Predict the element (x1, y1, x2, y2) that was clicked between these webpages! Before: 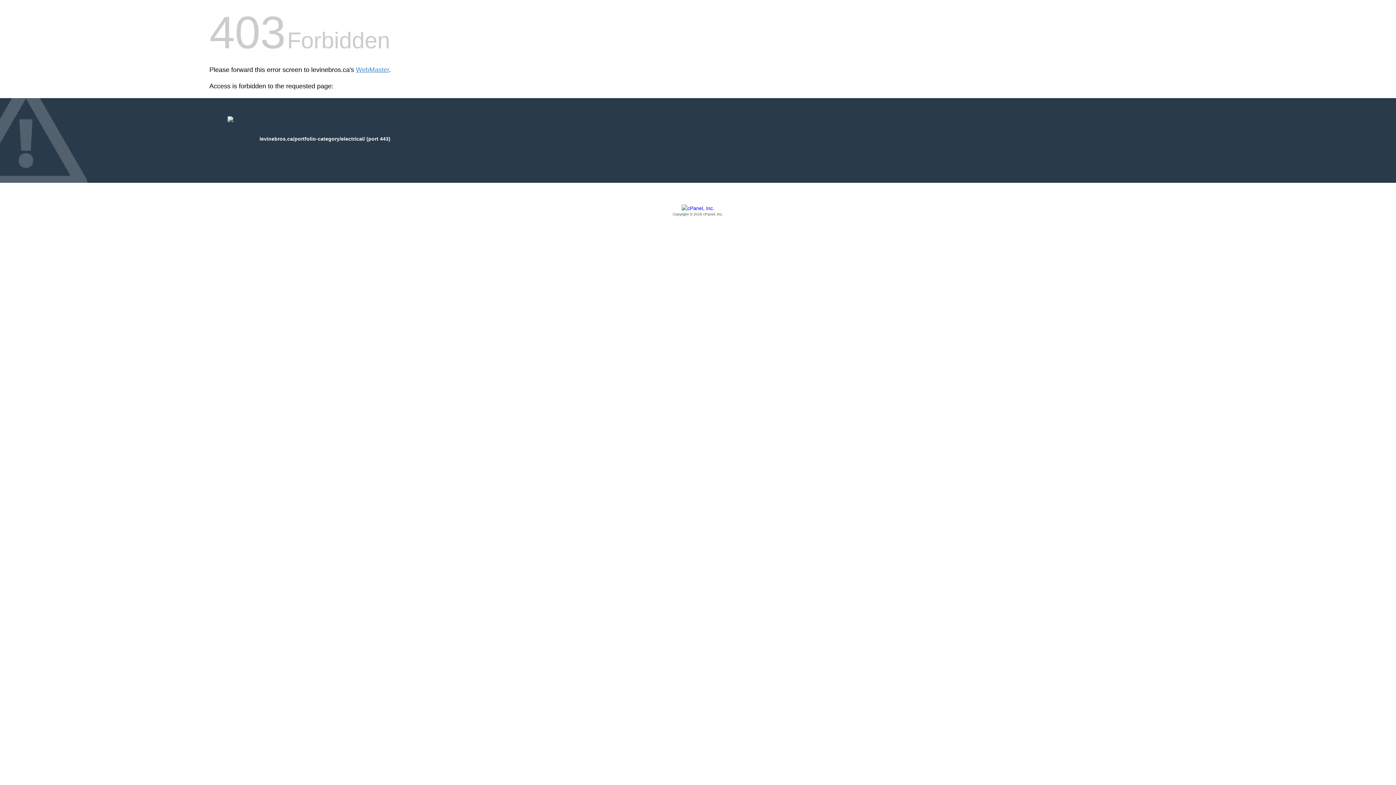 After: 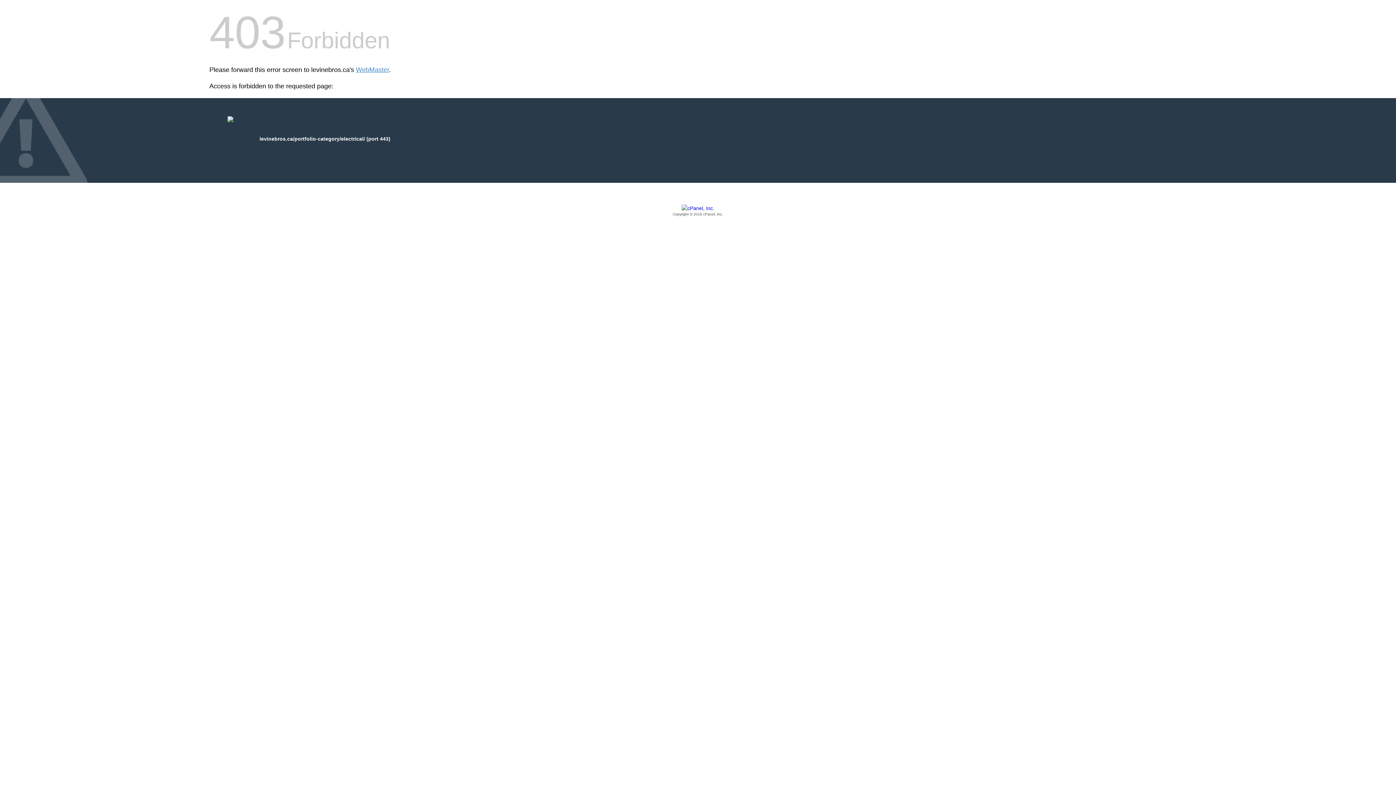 Action: label: Copyright © 2016 cPanel, Inc. bbox: (209, 205, 1186, 217)